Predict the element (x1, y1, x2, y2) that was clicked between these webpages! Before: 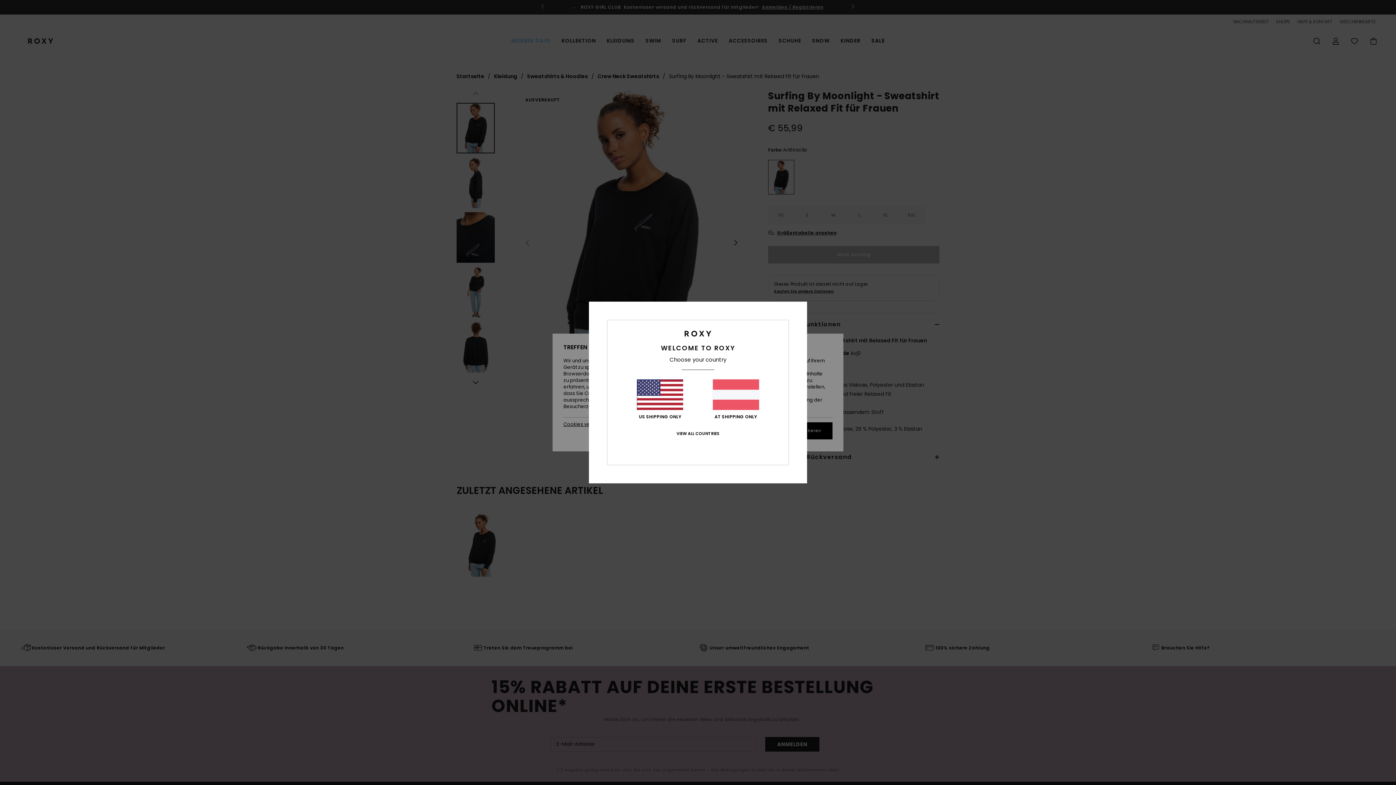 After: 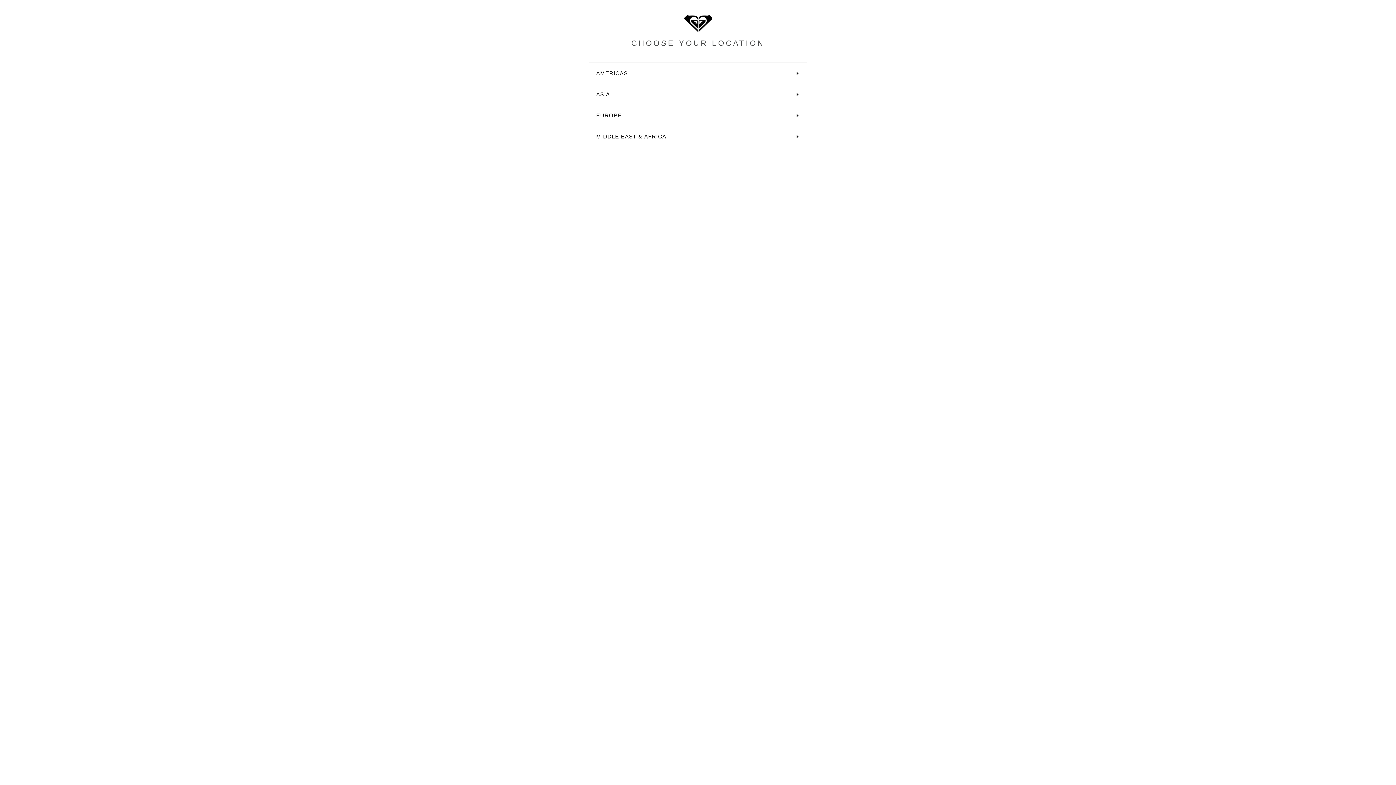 Action: label: VIEW ALL COUNTRIES bbox: (676, 431, 719, 436)